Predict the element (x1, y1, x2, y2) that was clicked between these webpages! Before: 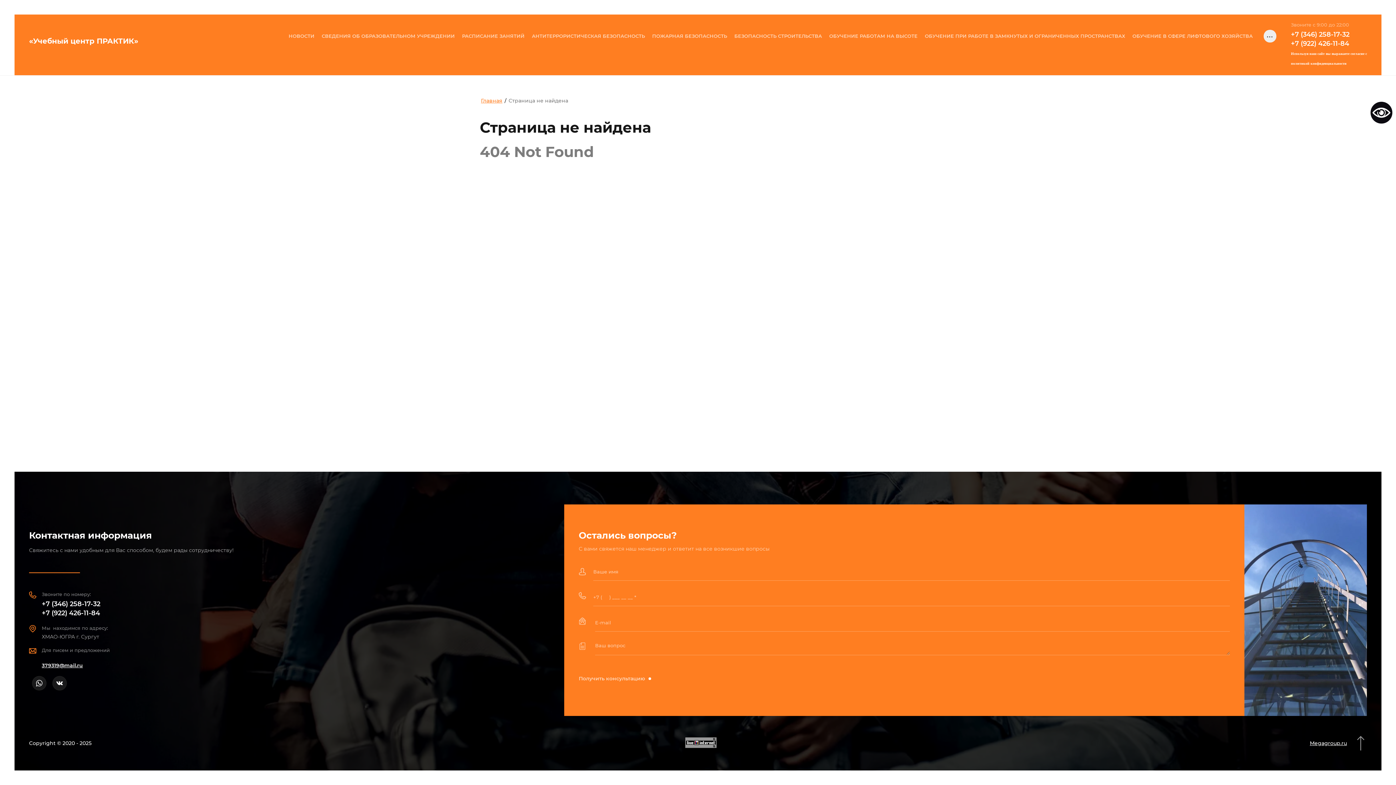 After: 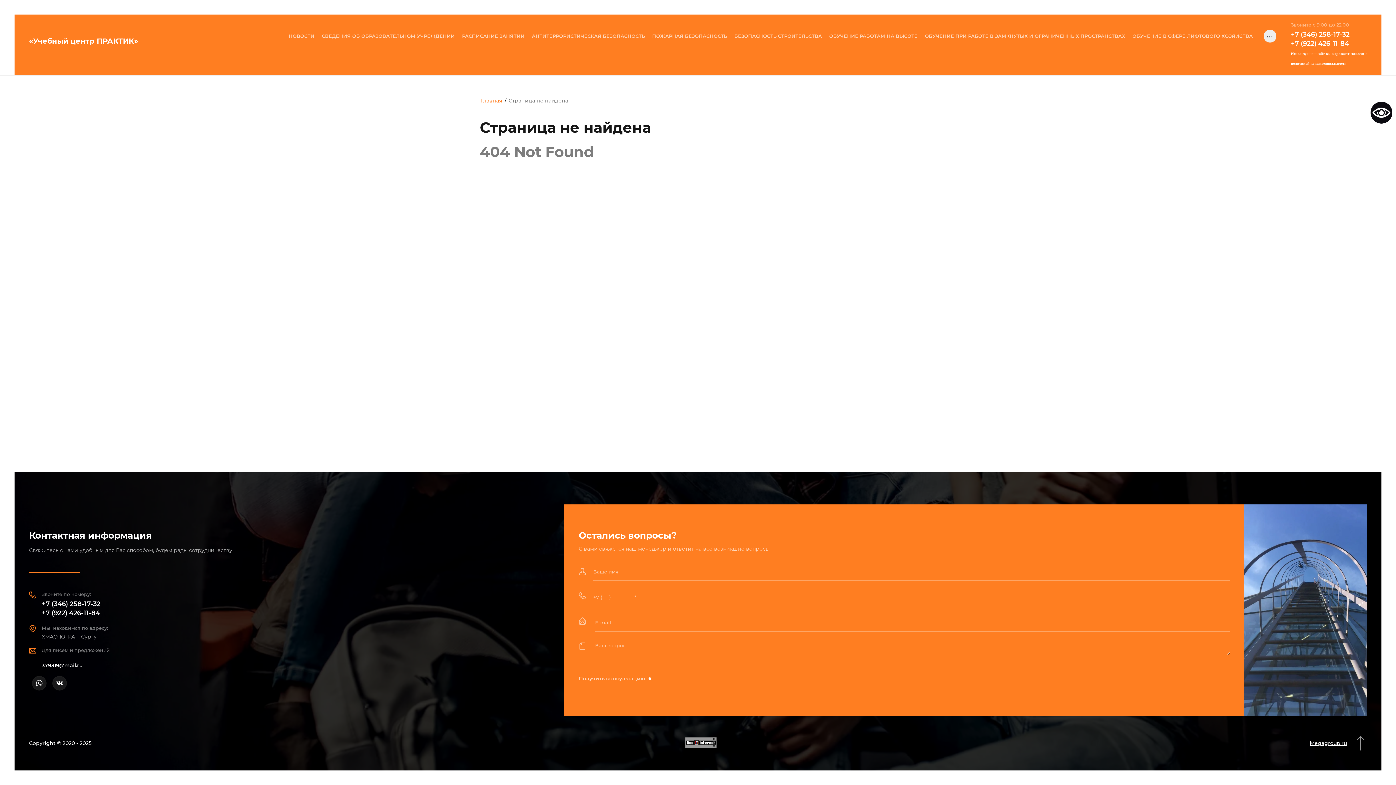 Action: label: +7 (922) 426-11-84 bbox: (41, 609, 100, 618)